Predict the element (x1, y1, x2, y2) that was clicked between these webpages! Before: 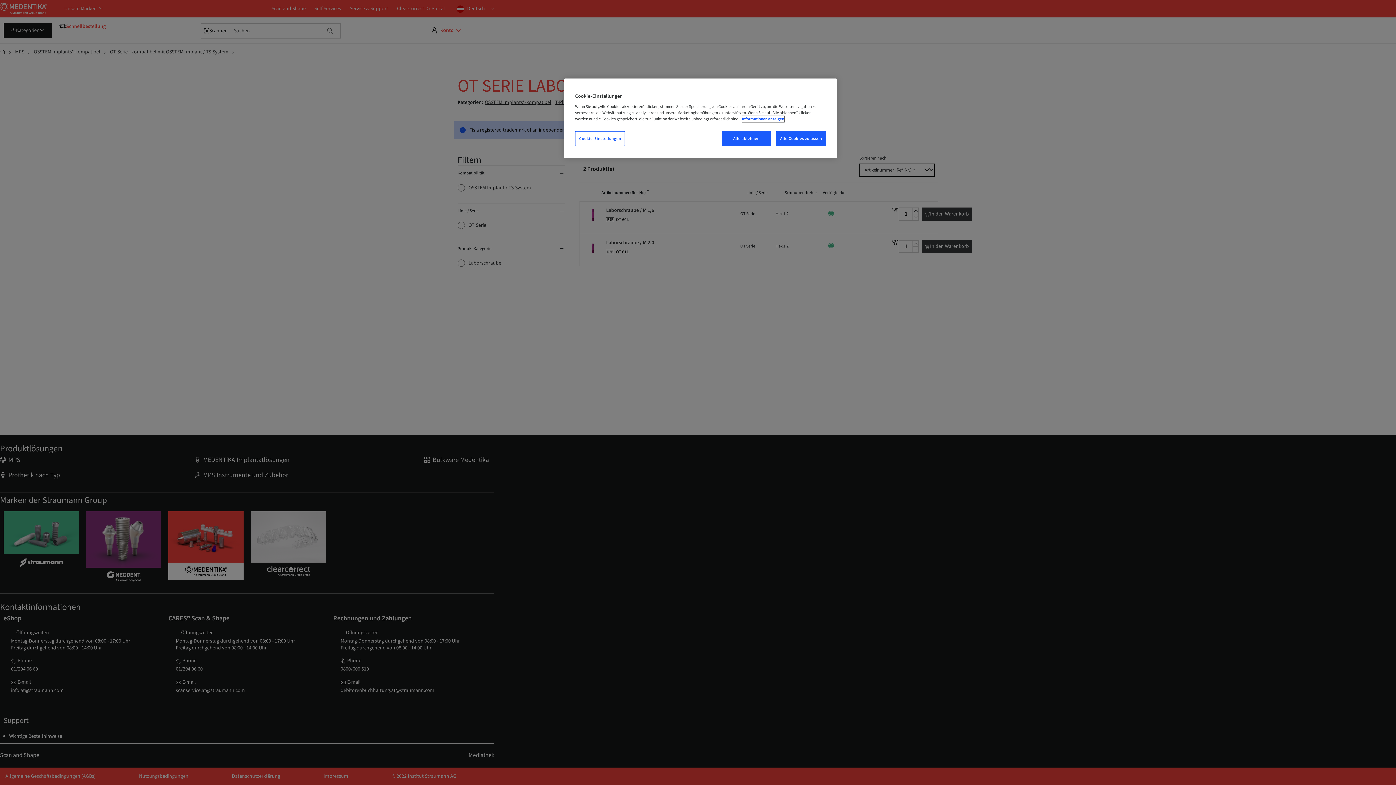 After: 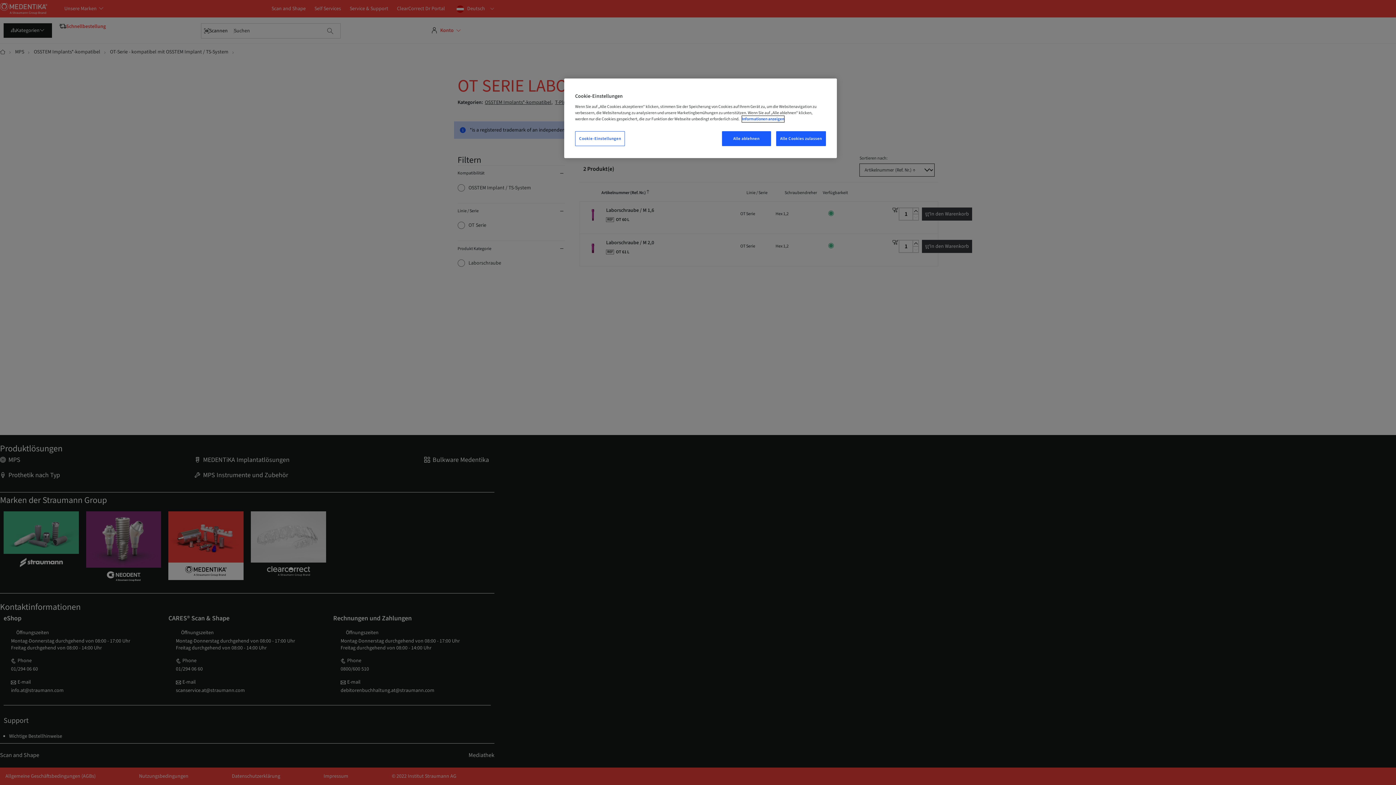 Action: bbox: (742, 116, 784, 122) label: Weitere Informationen zum Datenschutz, wird in einem neuen fenster geöffnet